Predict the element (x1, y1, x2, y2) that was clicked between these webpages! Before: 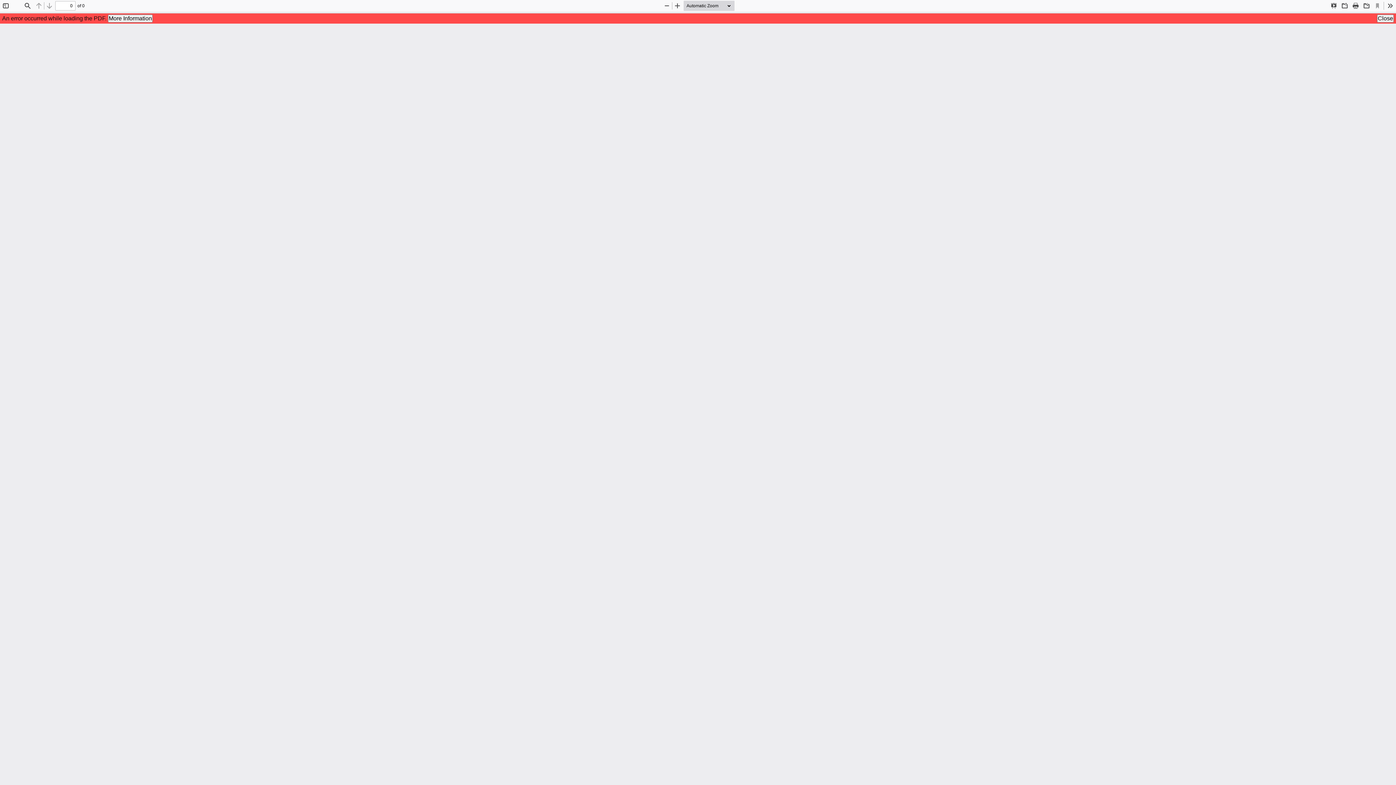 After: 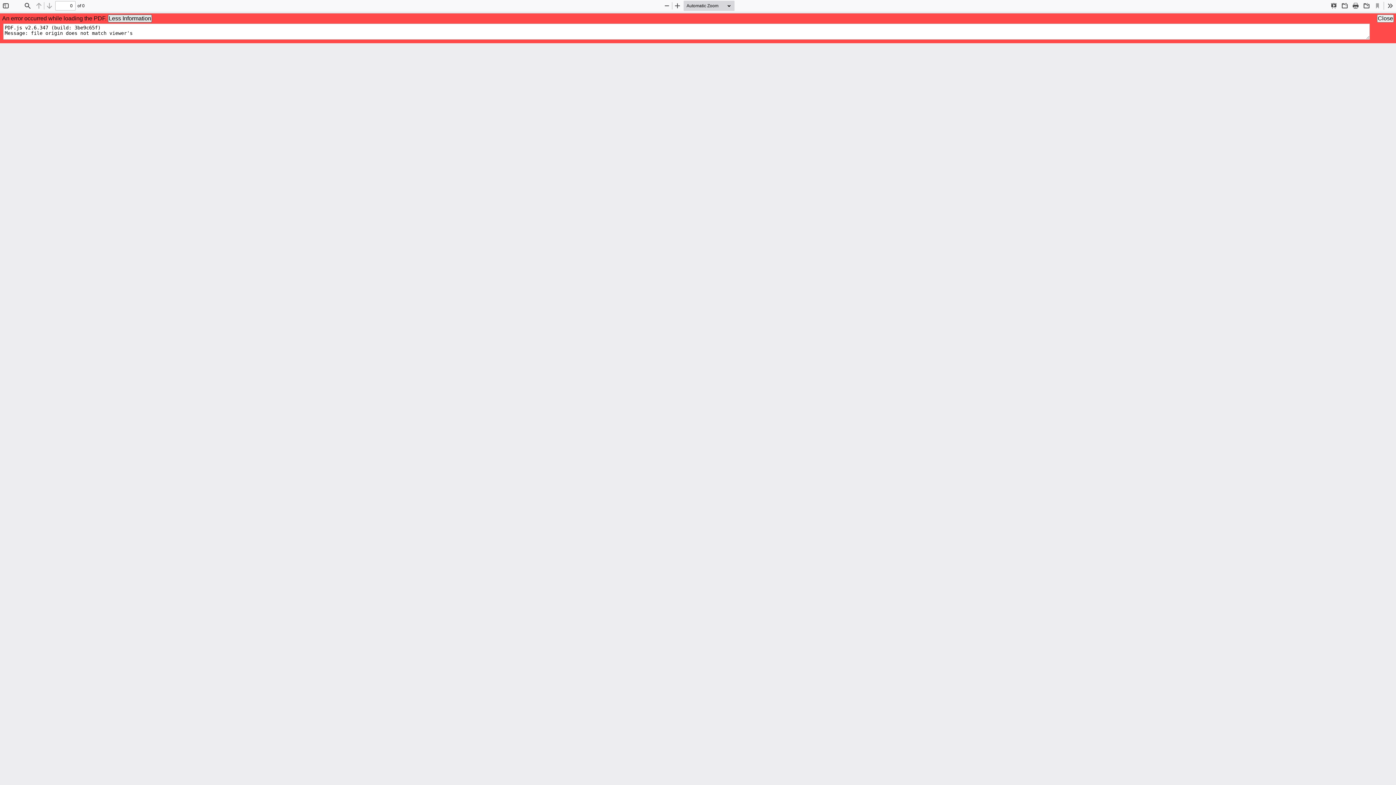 Action: label: More Information bbox: (108, 14, 152, 22)